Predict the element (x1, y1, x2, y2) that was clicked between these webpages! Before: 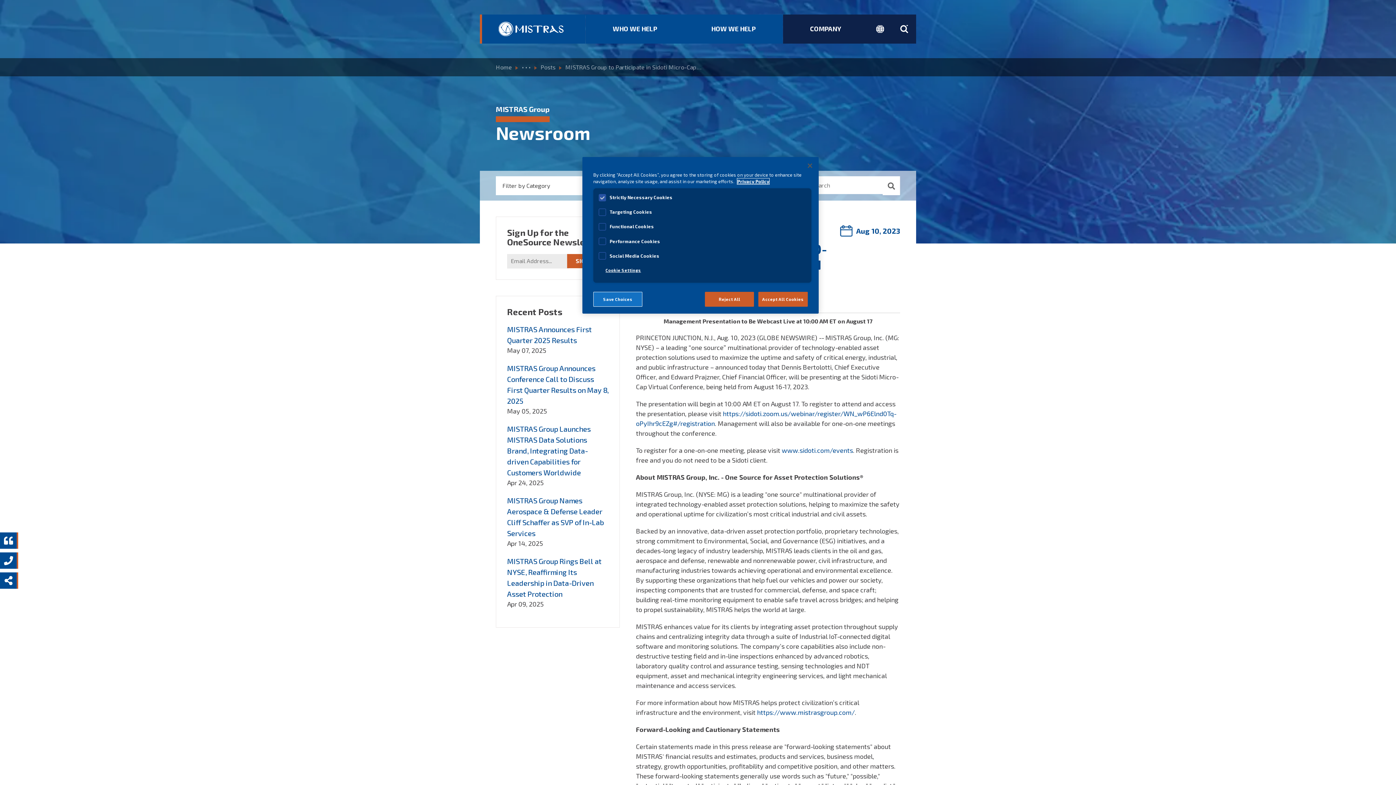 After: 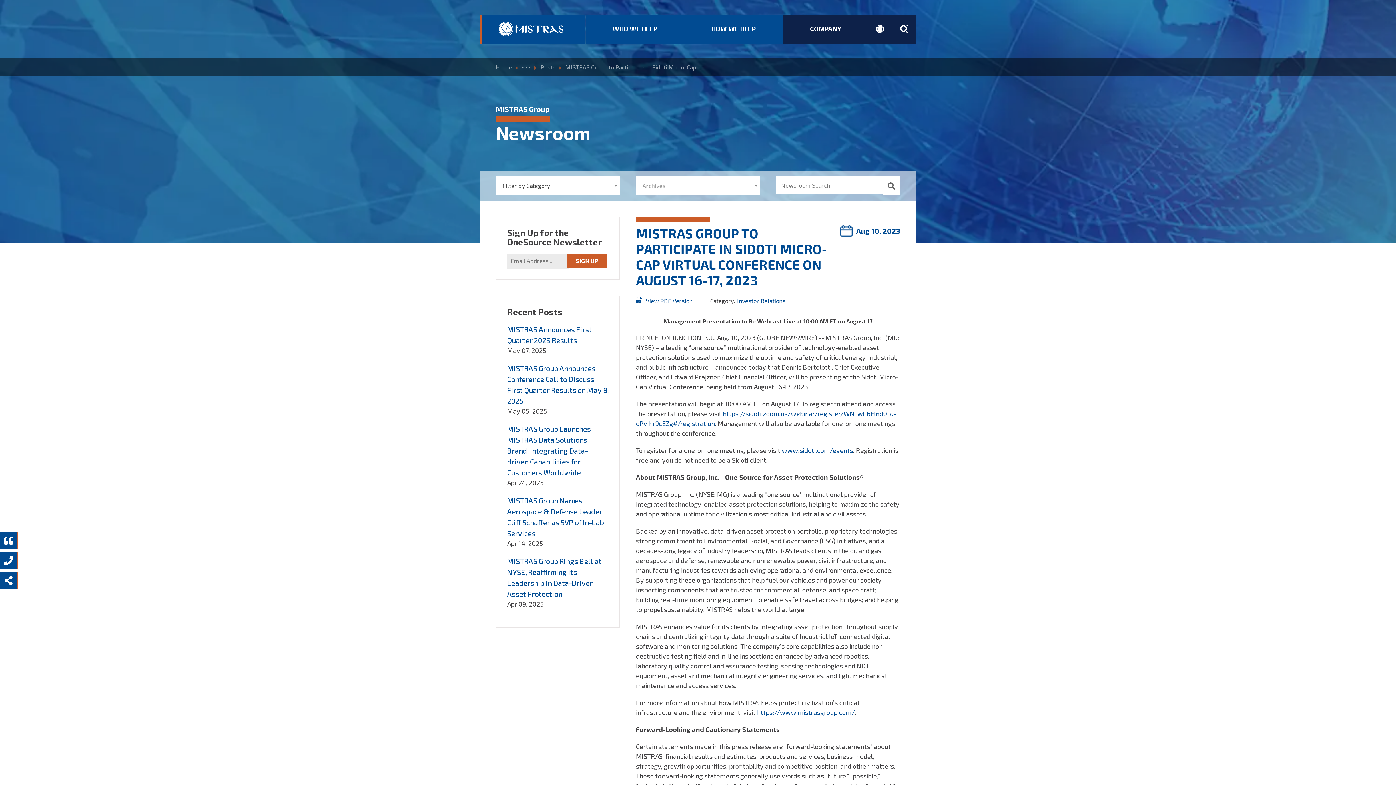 Action: bbox: (705, 292, 754, 306) label: Reject All